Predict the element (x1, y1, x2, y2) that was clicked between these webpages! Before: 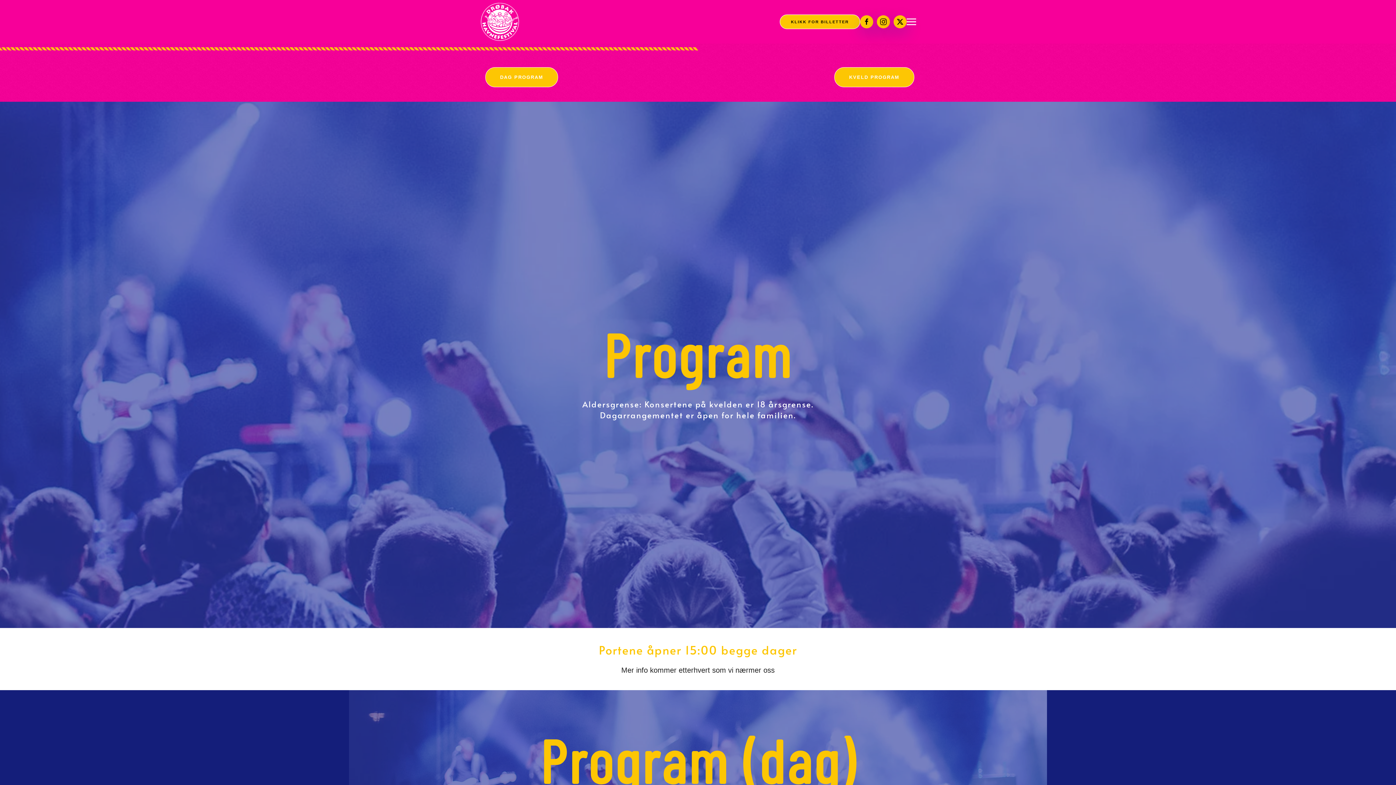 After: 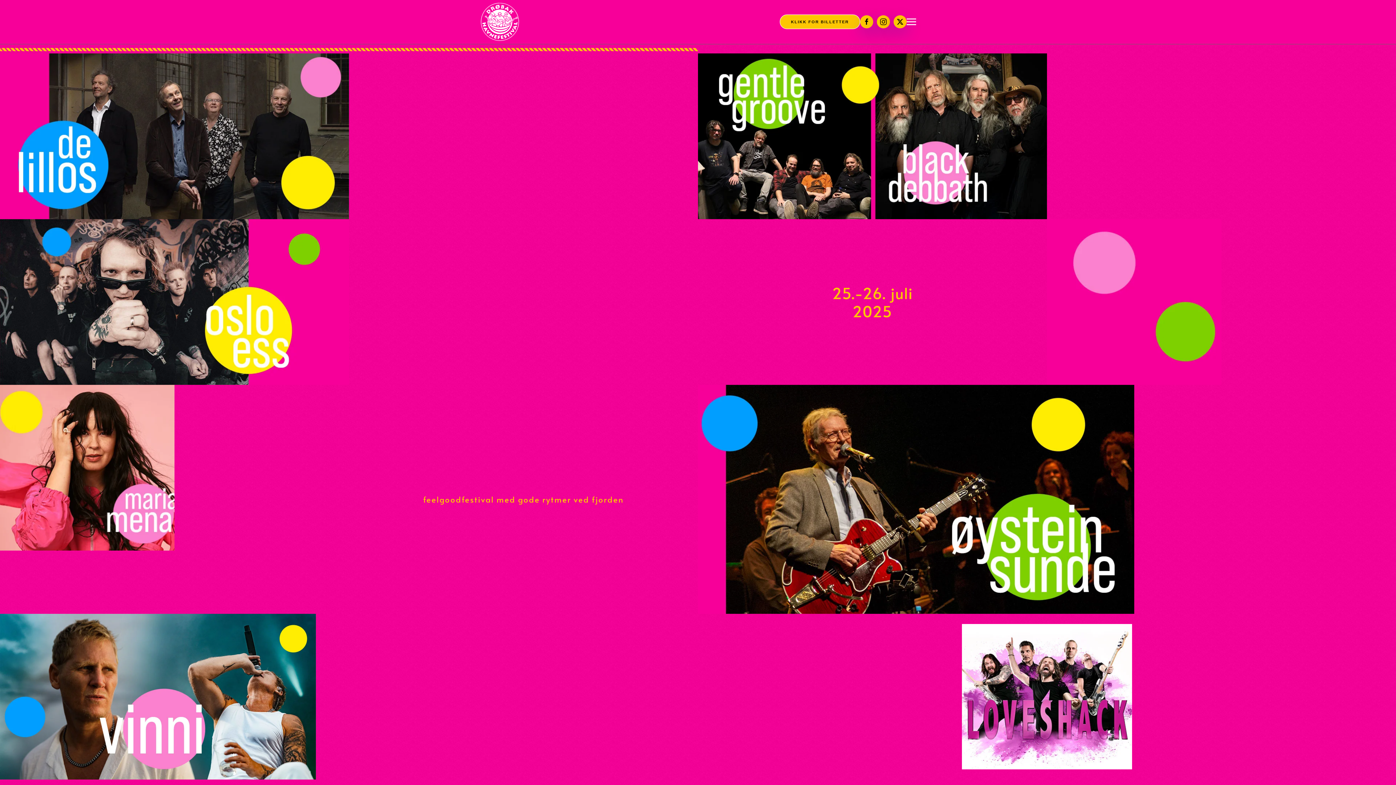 Action: bbox: (480, 0, 520, 43) label: Gå hjem